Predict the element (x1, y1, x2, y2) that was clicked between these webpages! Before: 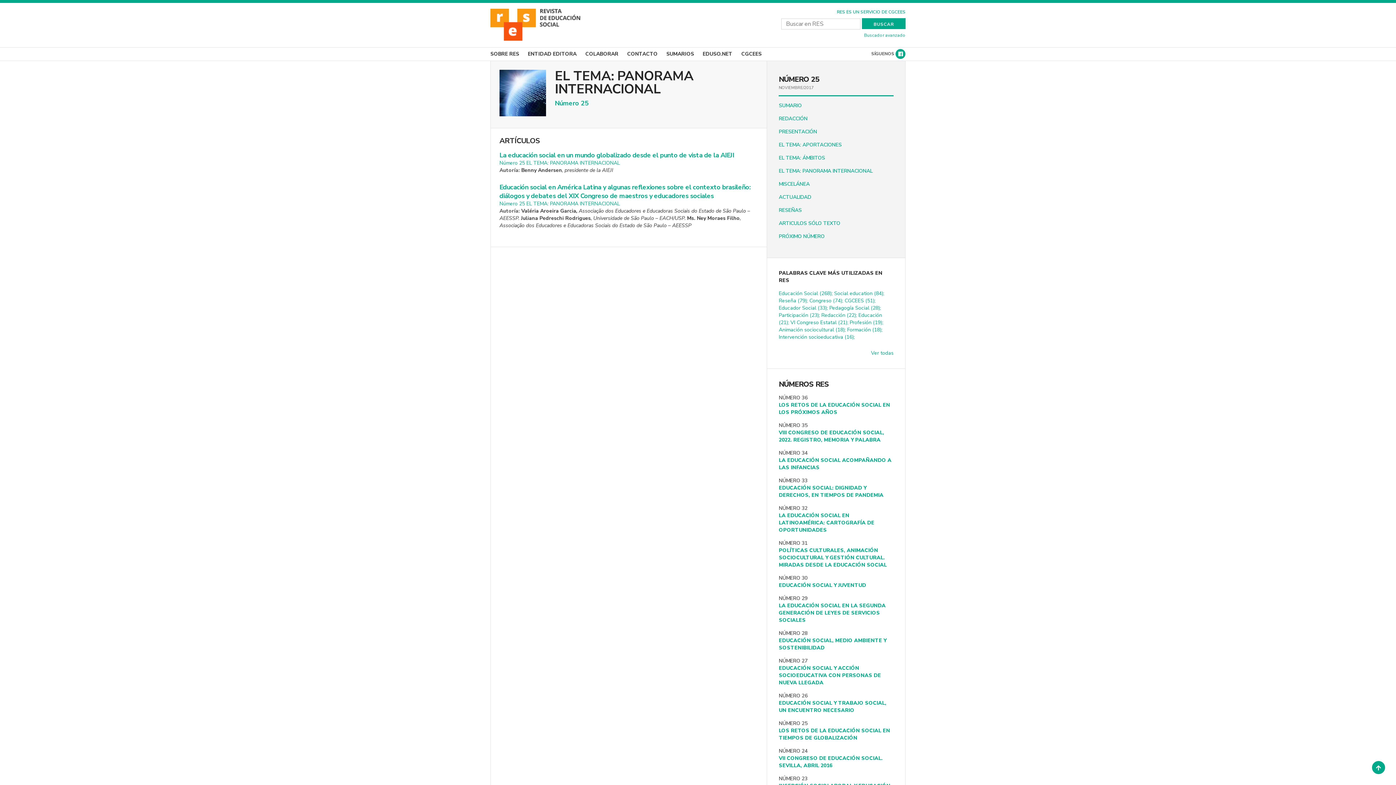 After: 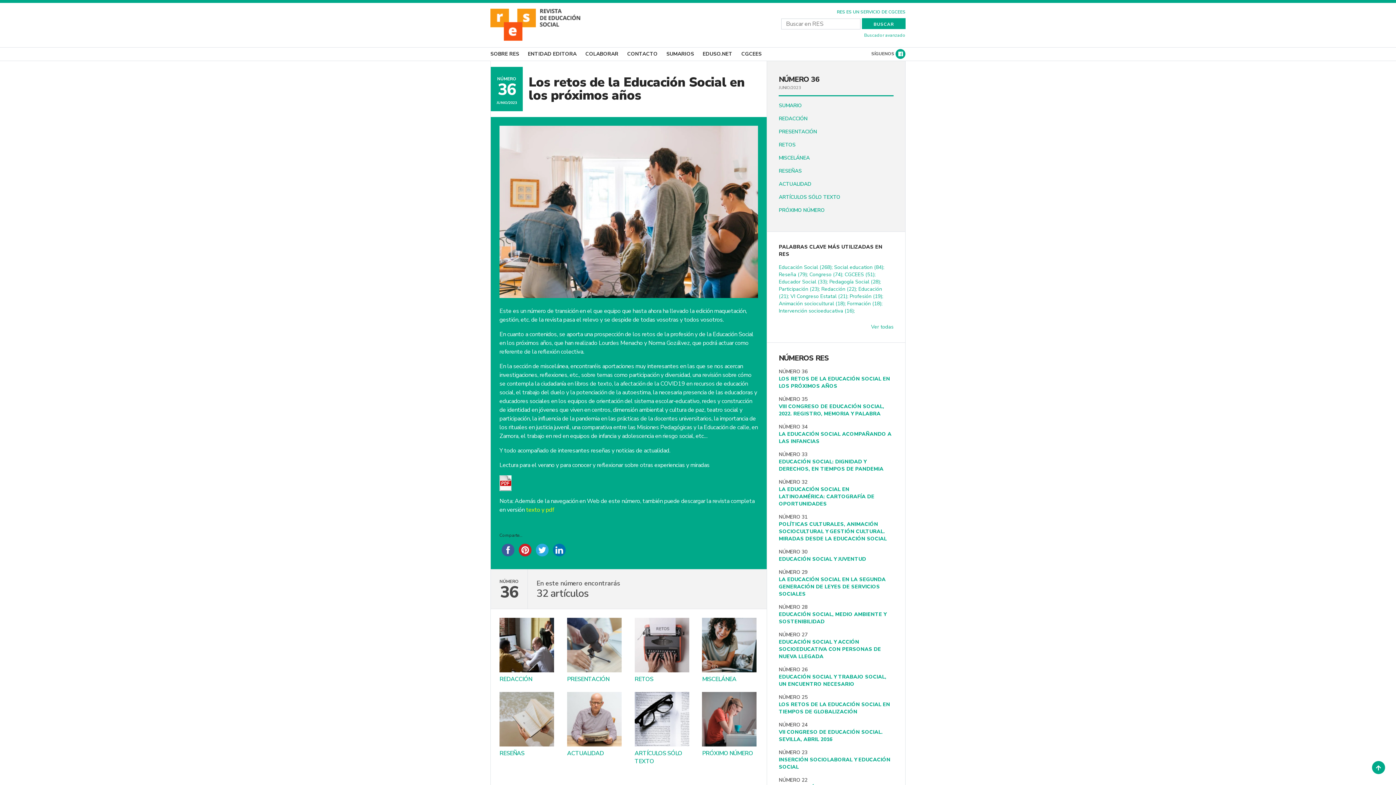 Action: bbox: (779, 401, 890, 416) label: LOS RETOS DE LA EDUCACIÓN SOCIAL EN LOS PRÓXIMOS AÑOS